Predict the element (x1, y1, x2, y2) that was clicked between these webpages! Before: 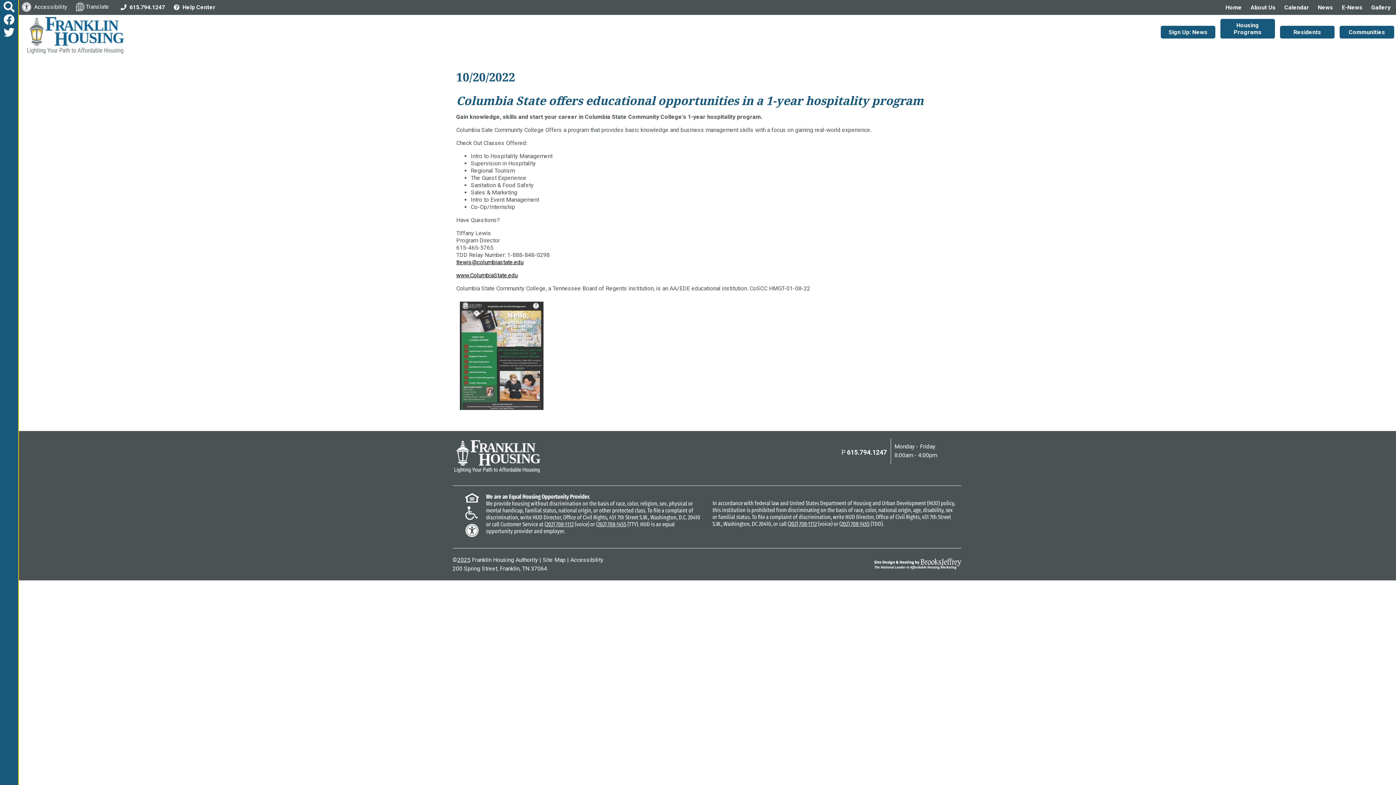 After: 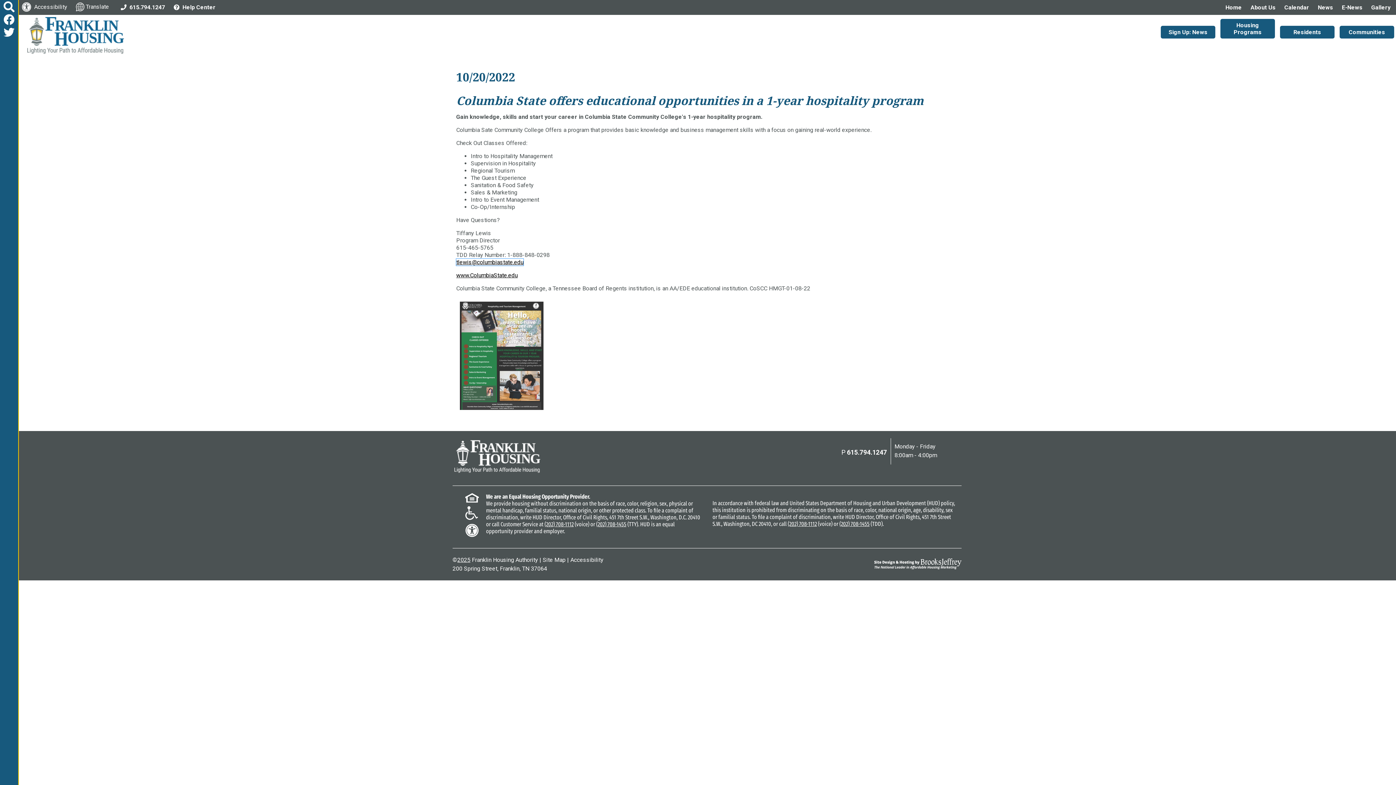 Action: bbox: (456, 258, 523, 265) label: tlewis@columbiastate.edu